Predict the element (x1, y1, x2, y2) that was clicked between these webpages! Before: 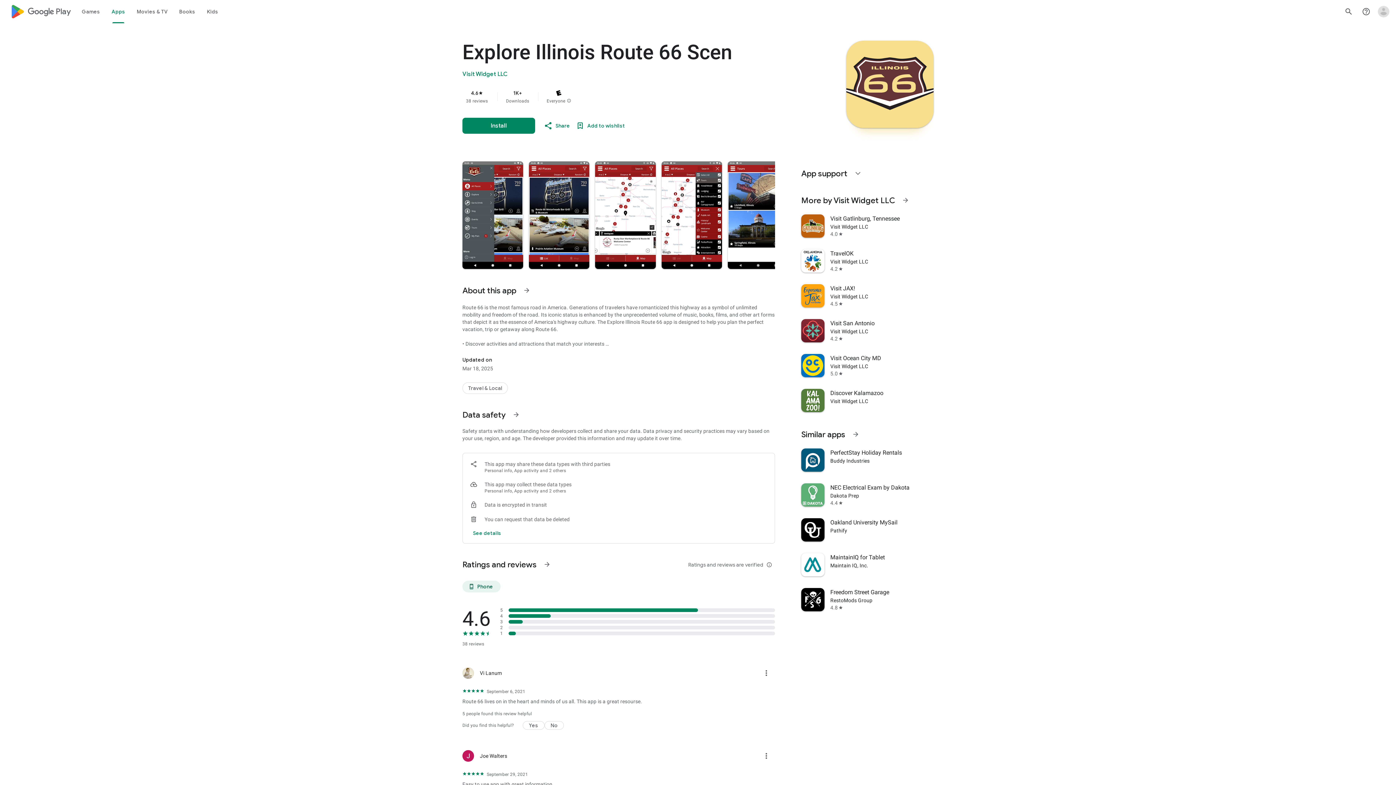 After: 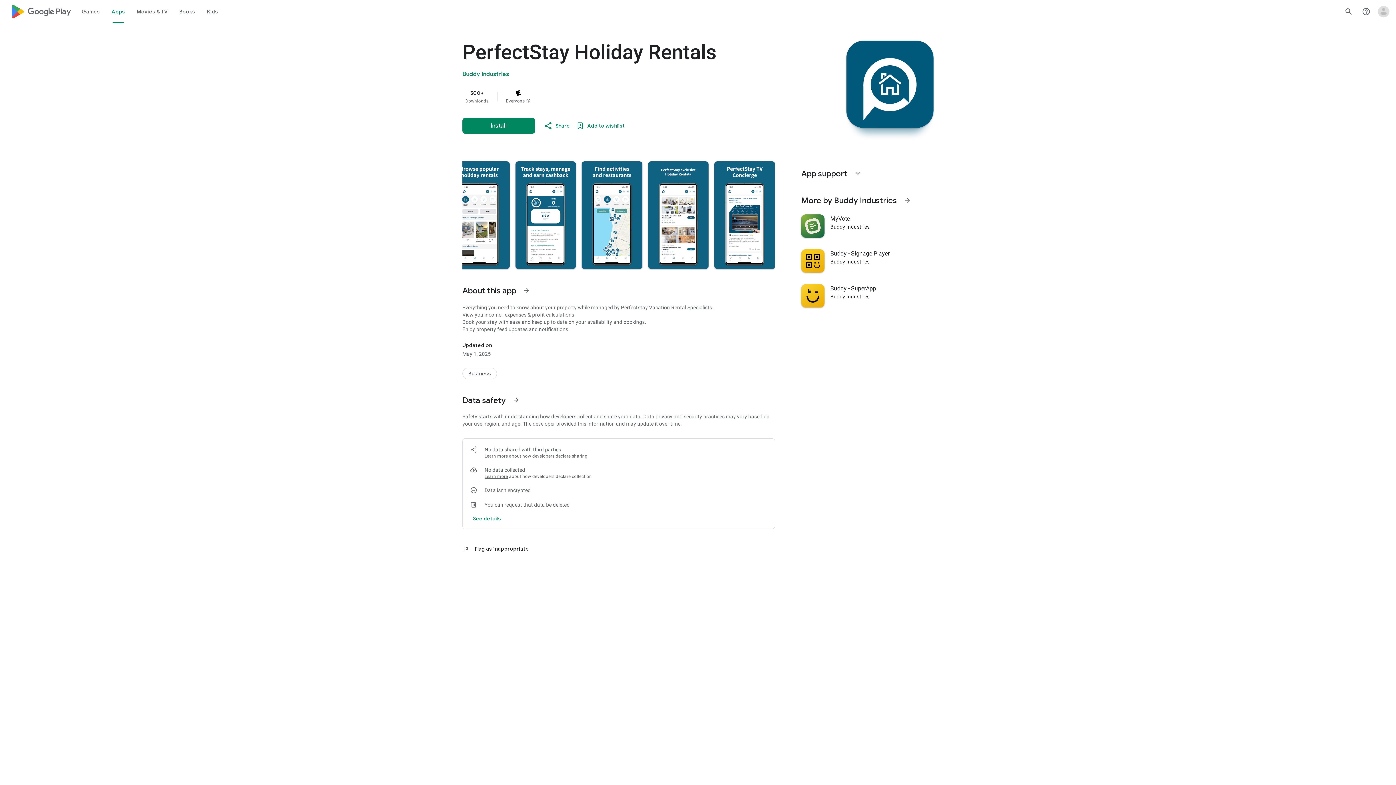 Action: label: PerfectStay Holiday Rentals
Buddy Industries bbox: (797, 442, 938, 477)